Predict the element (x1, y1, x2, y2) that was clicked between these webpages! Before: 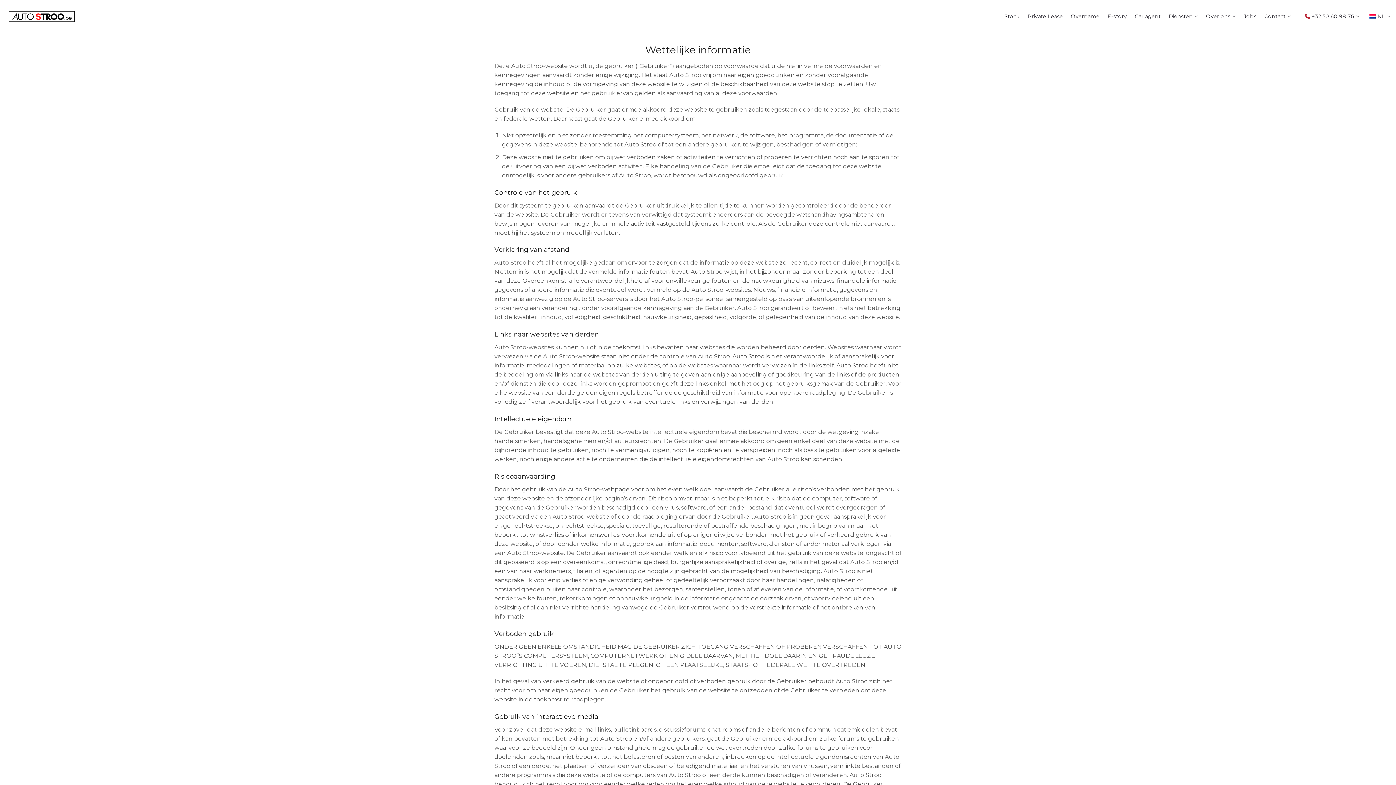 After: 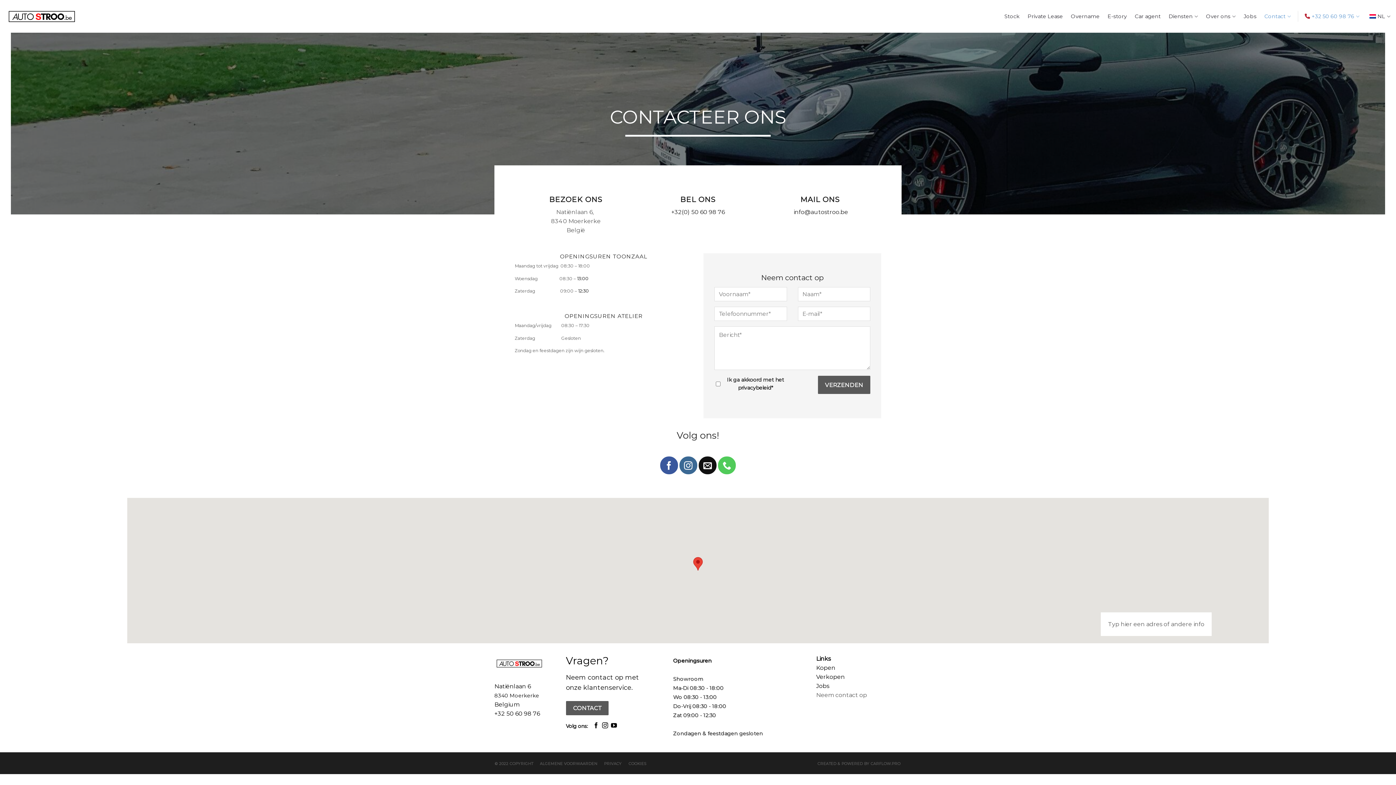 Action: label: Contact bbox: (1264, 9, 1291, 23)